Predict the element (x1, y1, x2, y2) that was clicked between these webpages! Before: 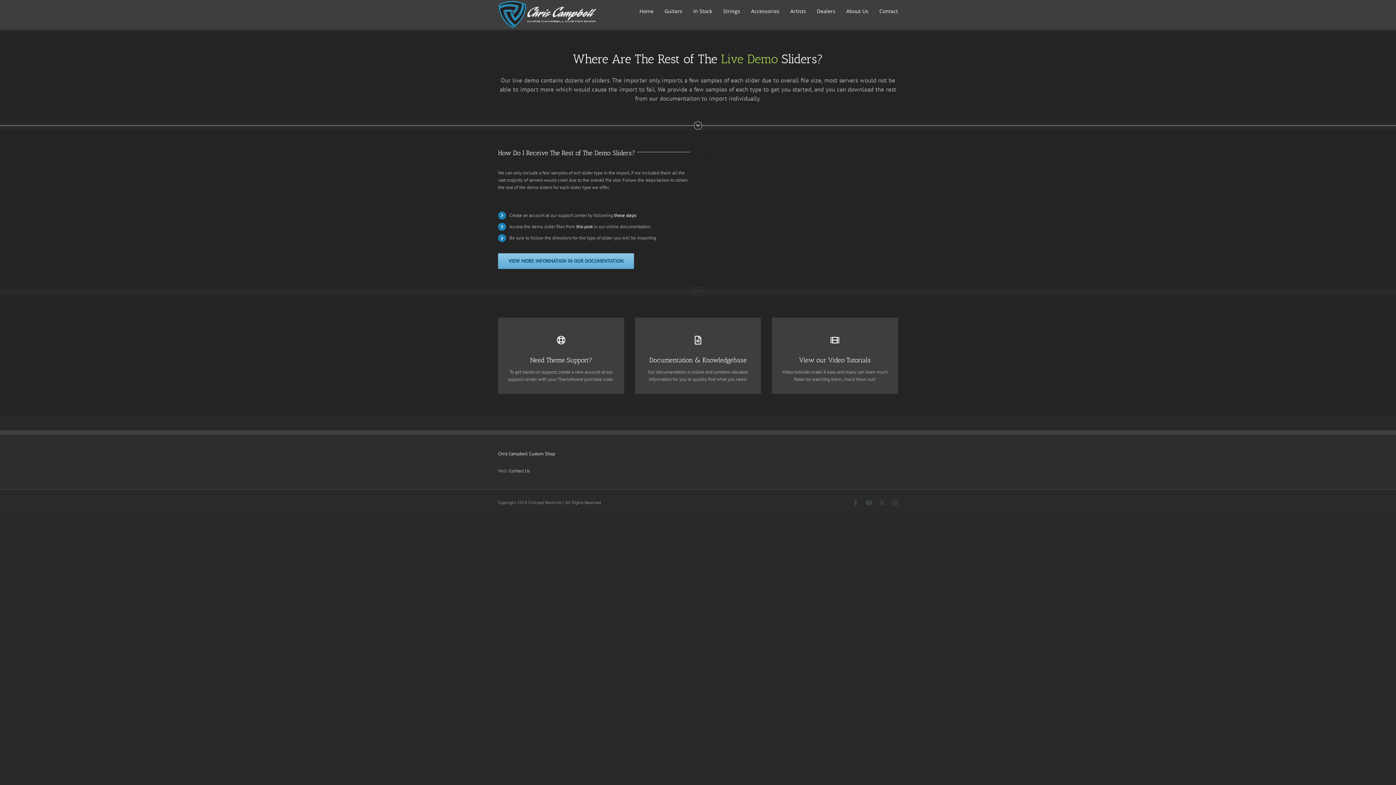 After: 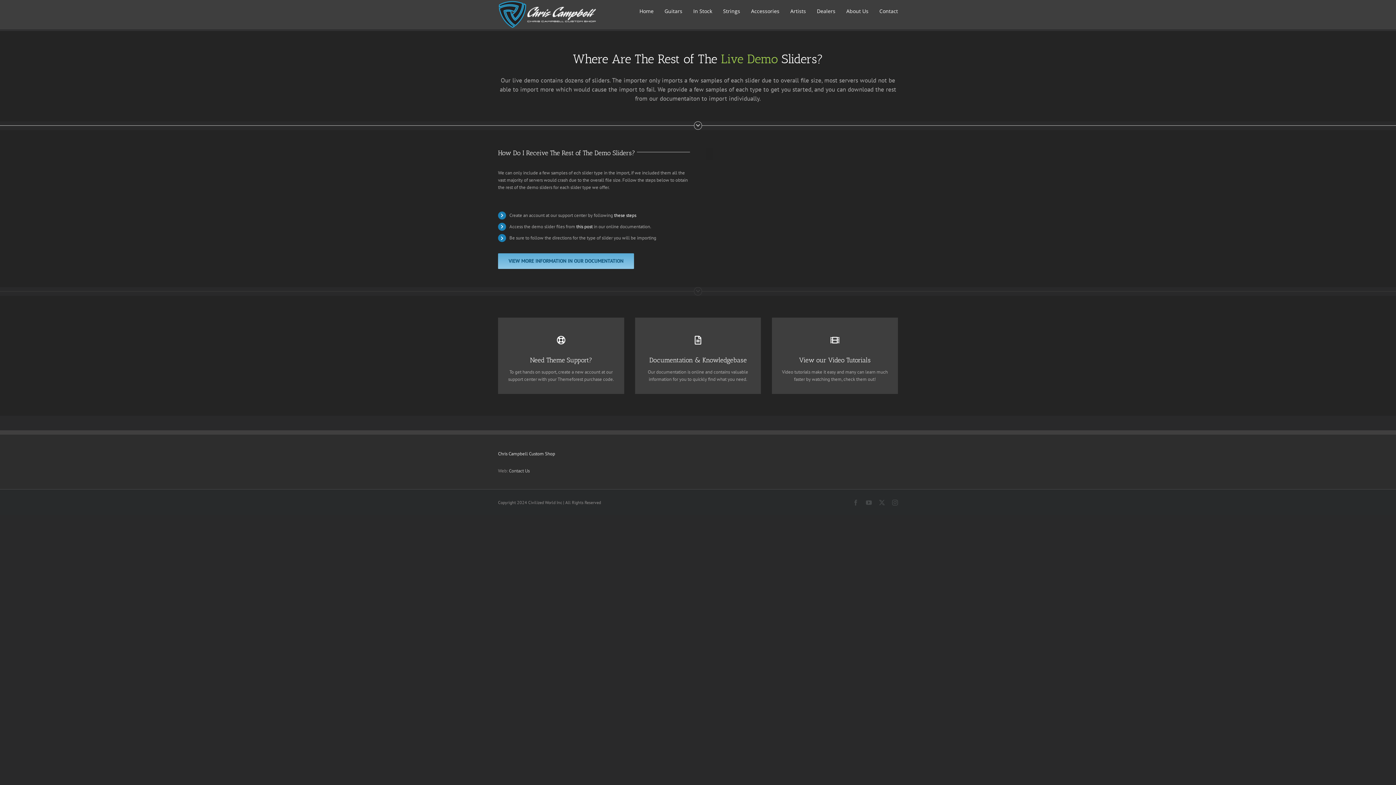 Action: label: VIEW MORE INFORMATION IN OUR DOCUMENTATION bbox: (498, 253, 634, 268)